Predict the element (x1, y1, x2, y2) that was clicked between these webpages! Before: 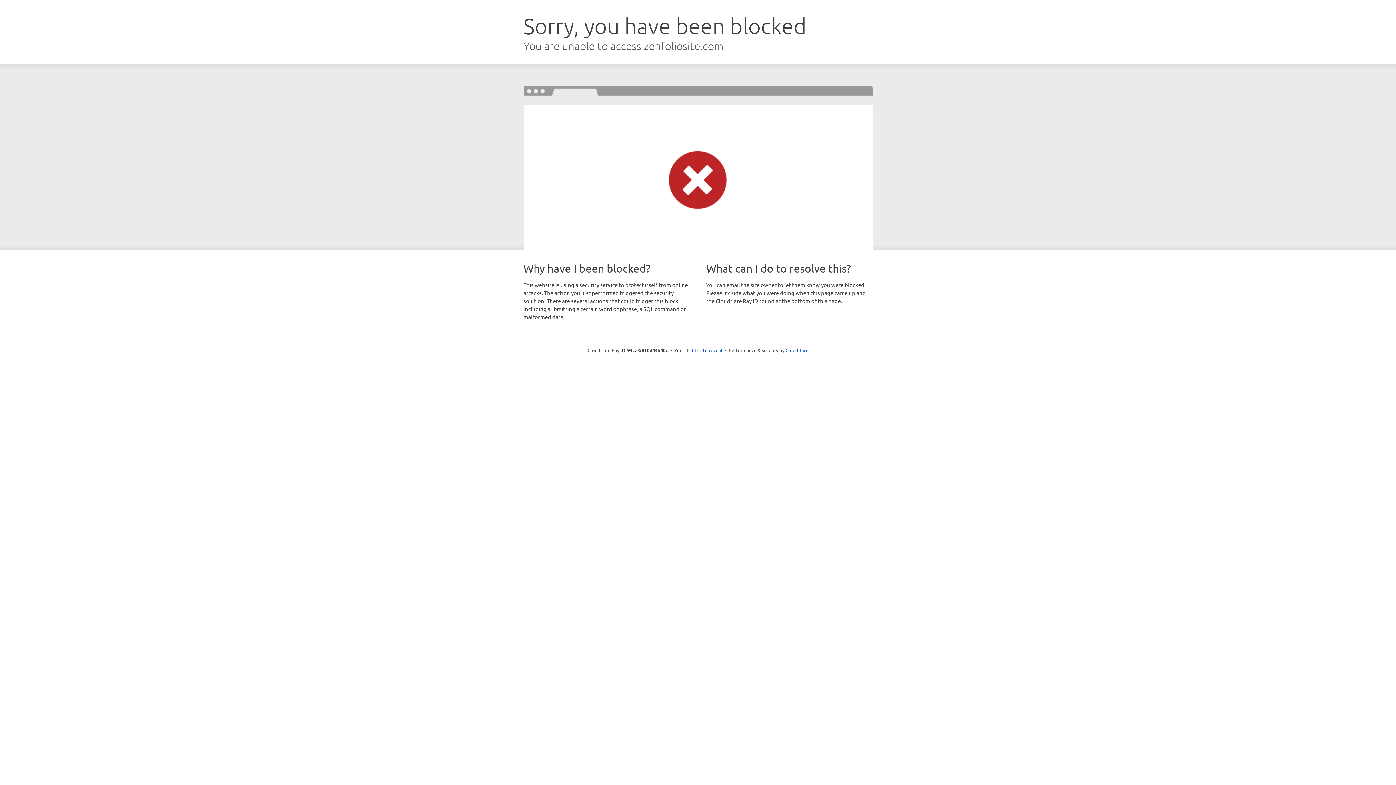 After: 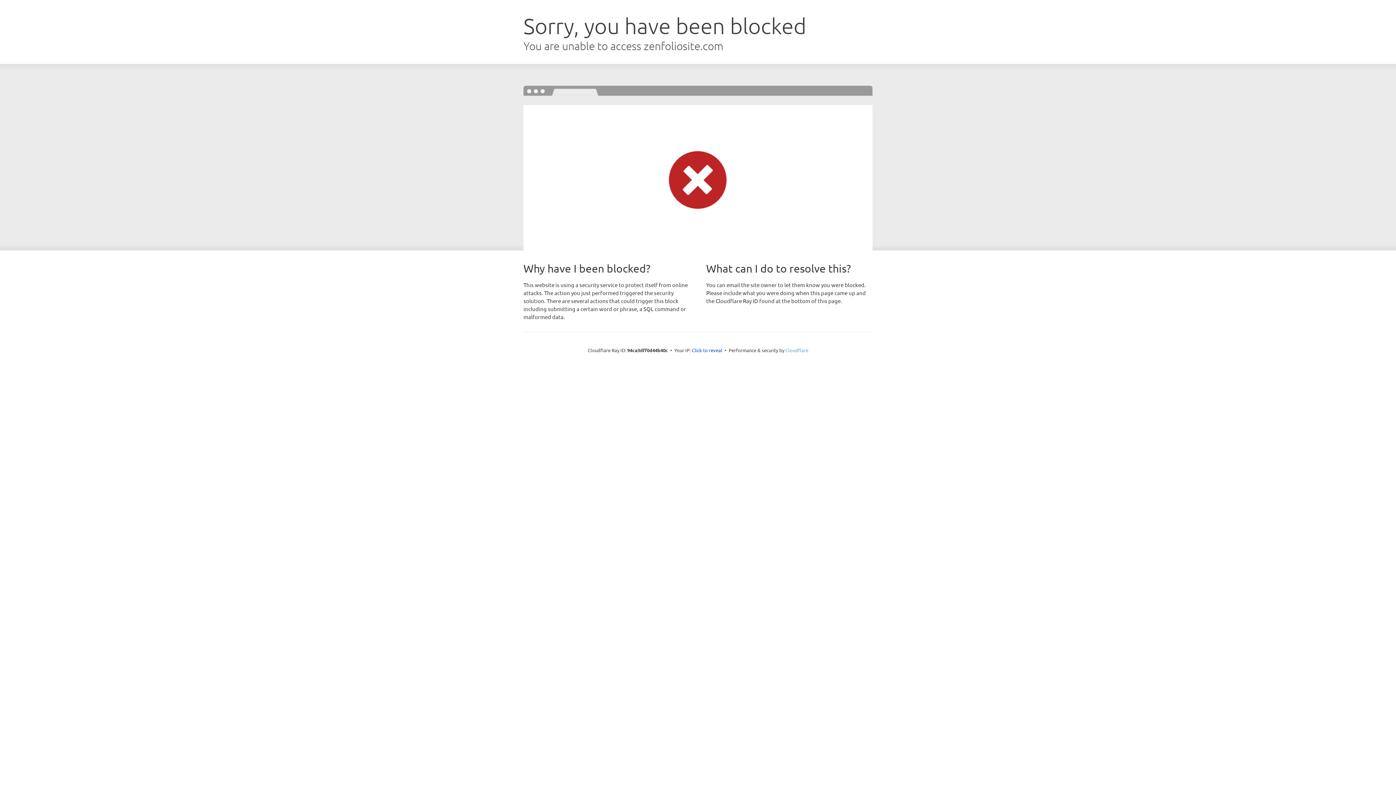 Action: bbox: (785, 347, 808, 353) label: Cloudflare